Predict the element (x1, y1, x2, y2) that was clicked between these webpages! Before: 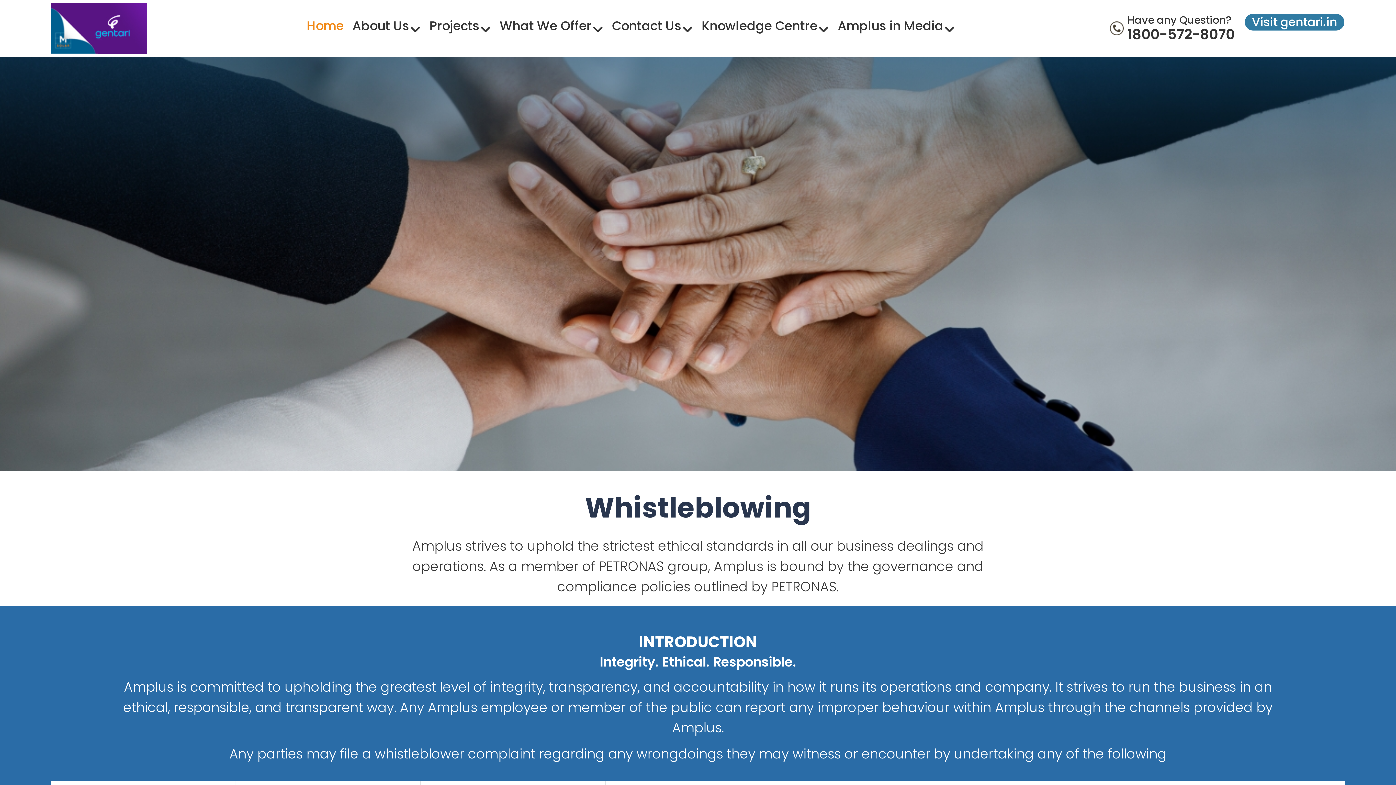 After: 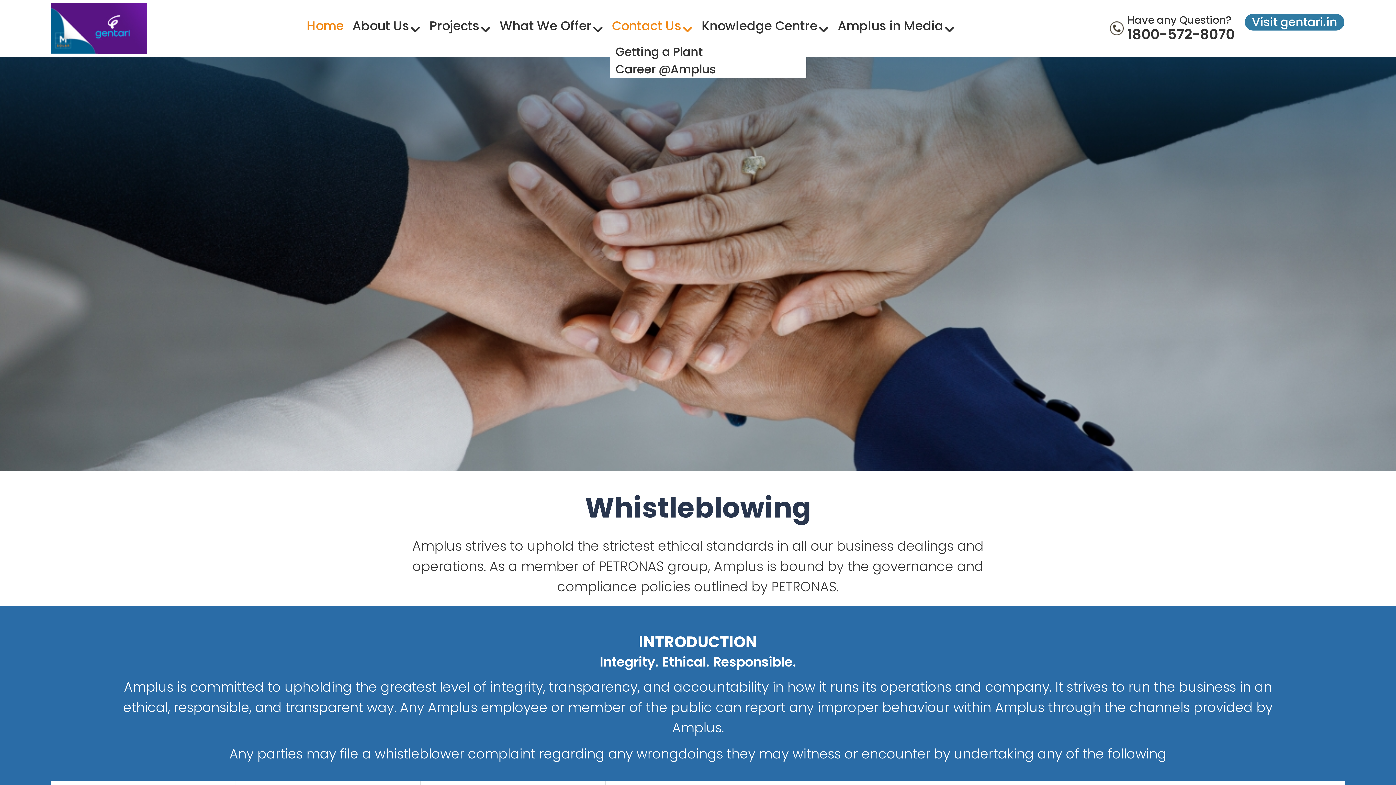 Action: bbox: (610, 13, 694, 43) label: Contact Us